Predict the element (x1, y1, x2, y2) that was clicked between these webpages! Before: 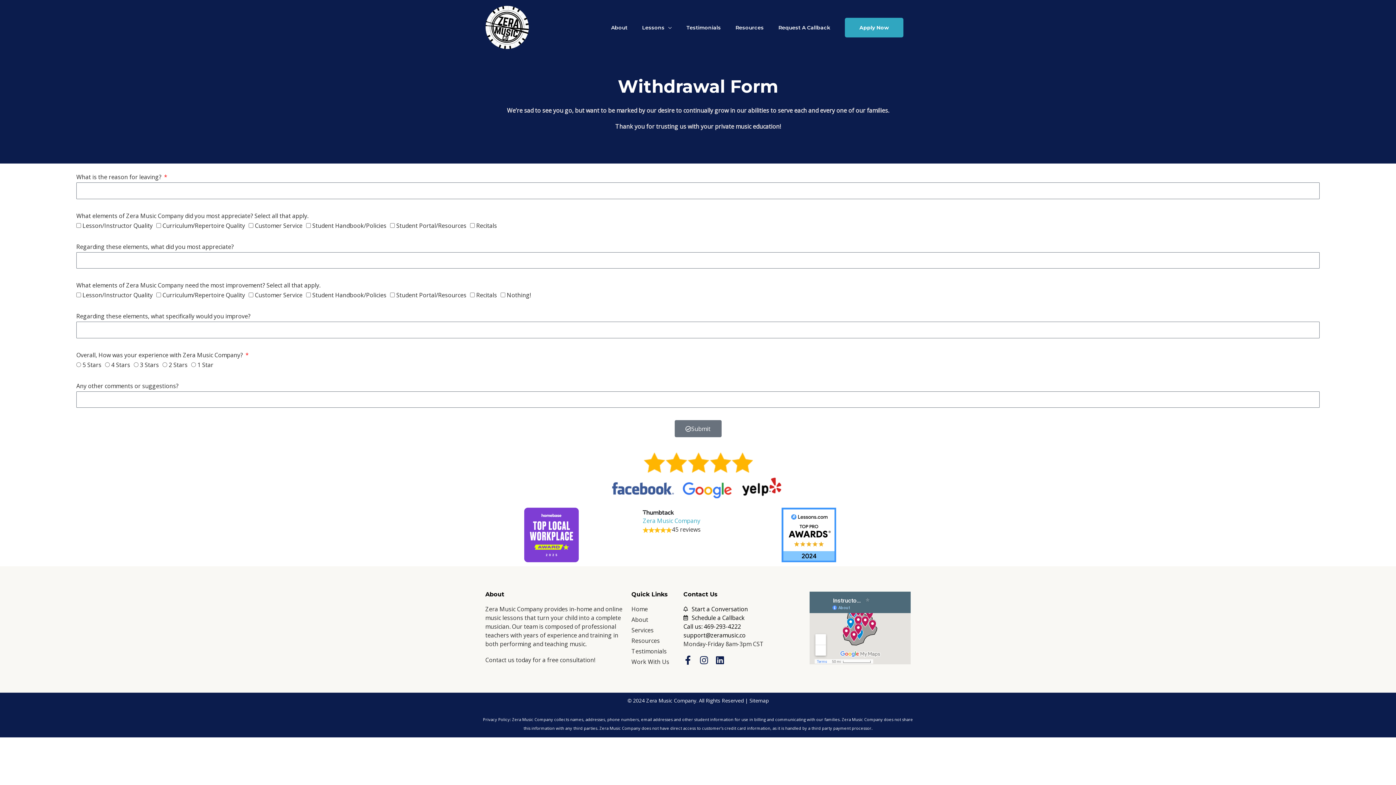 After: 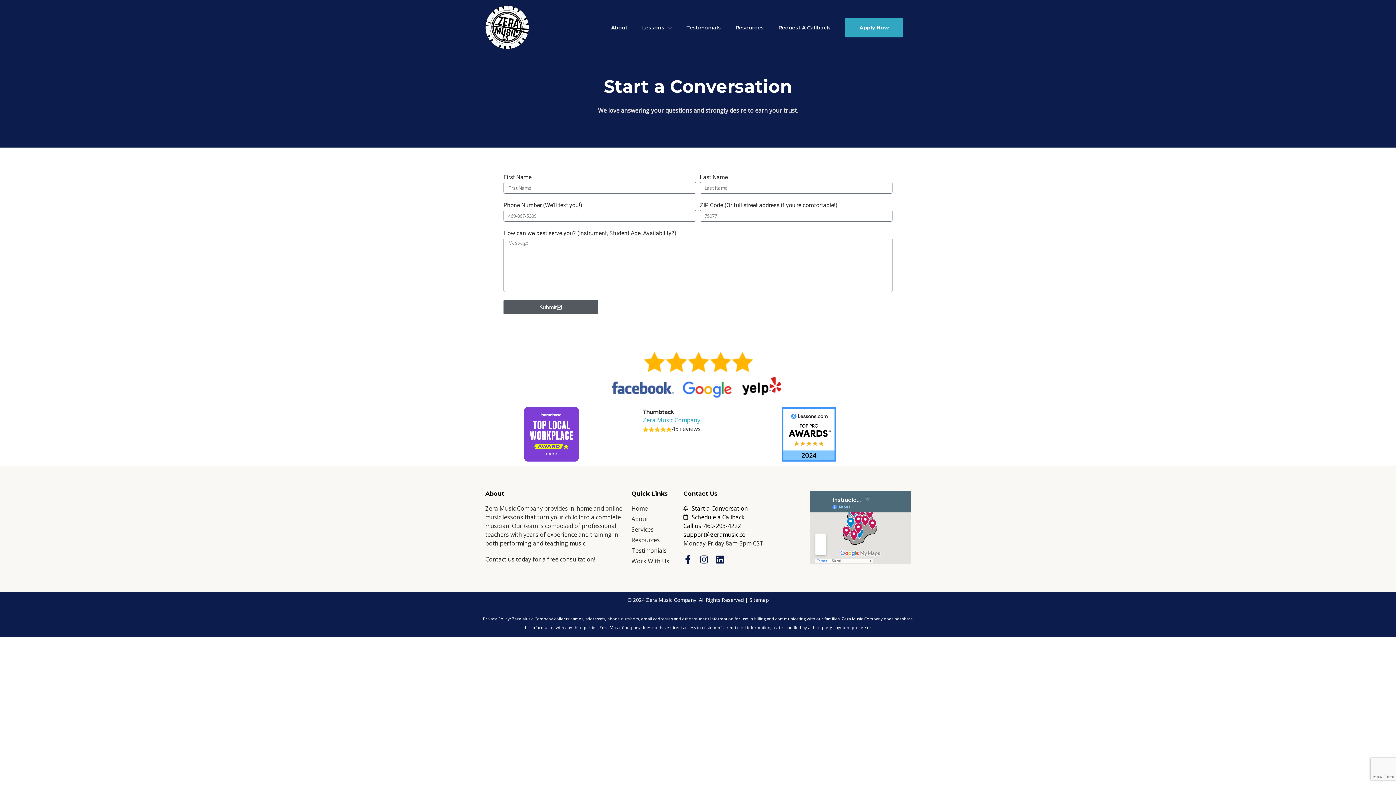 Action: bbox: (683, 605, 748, 613) label: Start a Conversation